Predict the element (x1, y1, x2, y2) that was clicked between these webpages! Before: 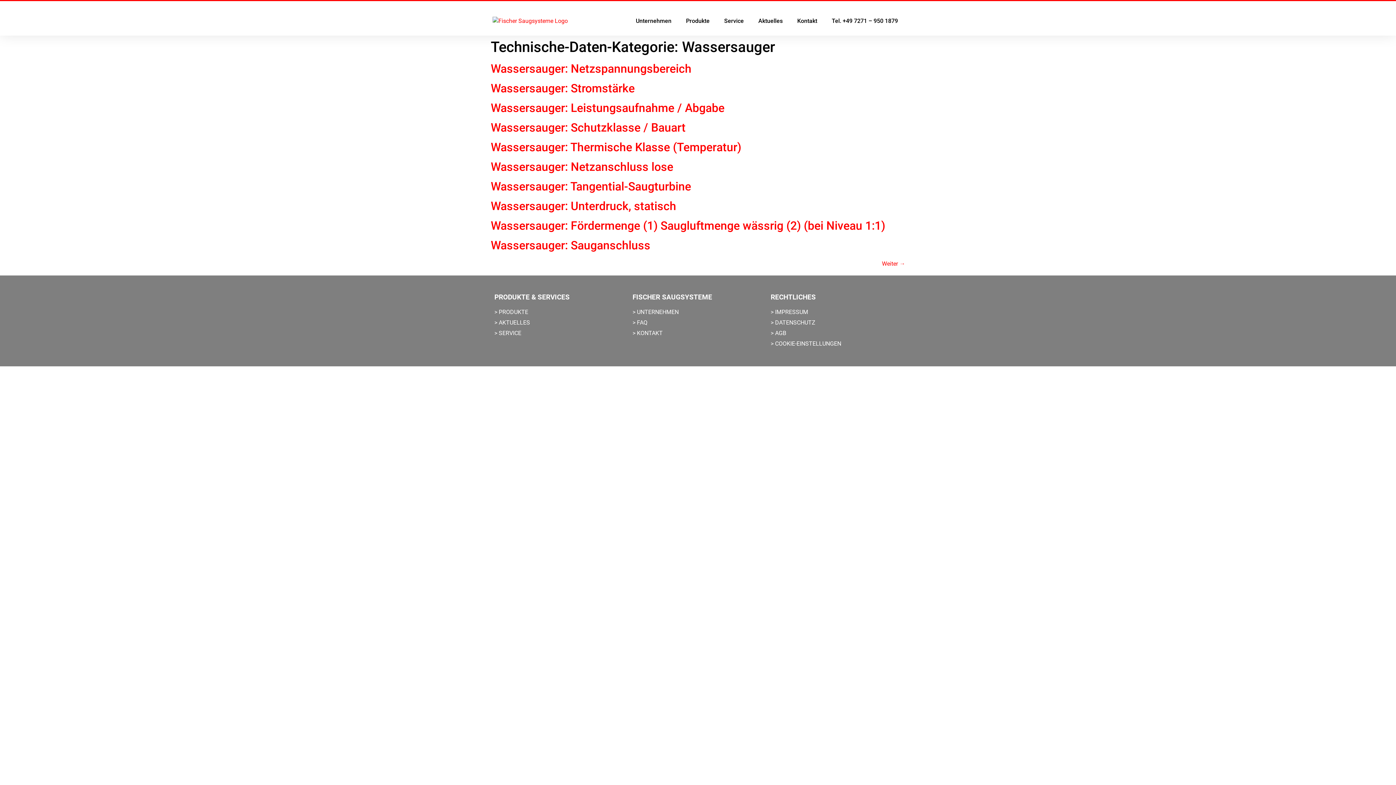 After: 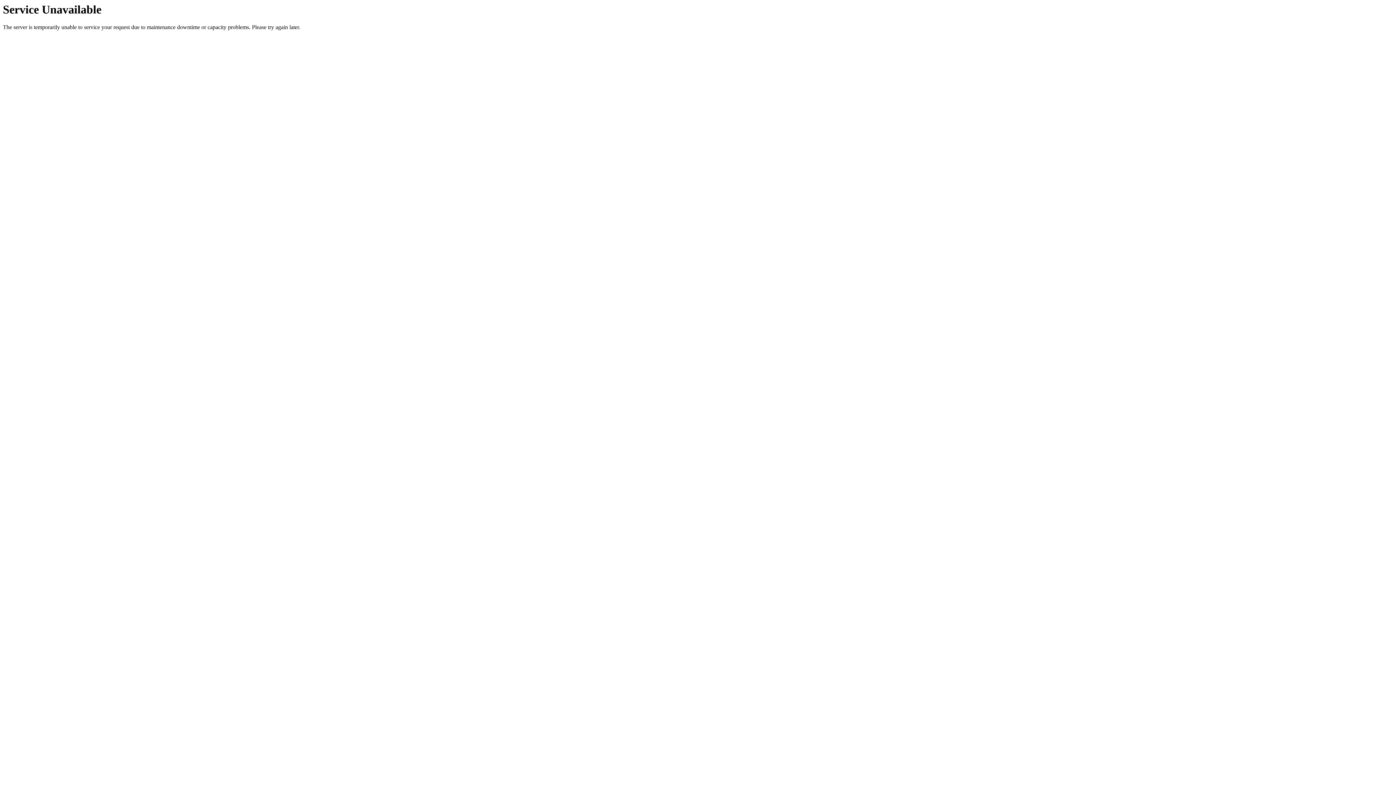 Action: bbox: (490, 179, 691, 193) label: Wassersauger: Tangential-Saugturbine